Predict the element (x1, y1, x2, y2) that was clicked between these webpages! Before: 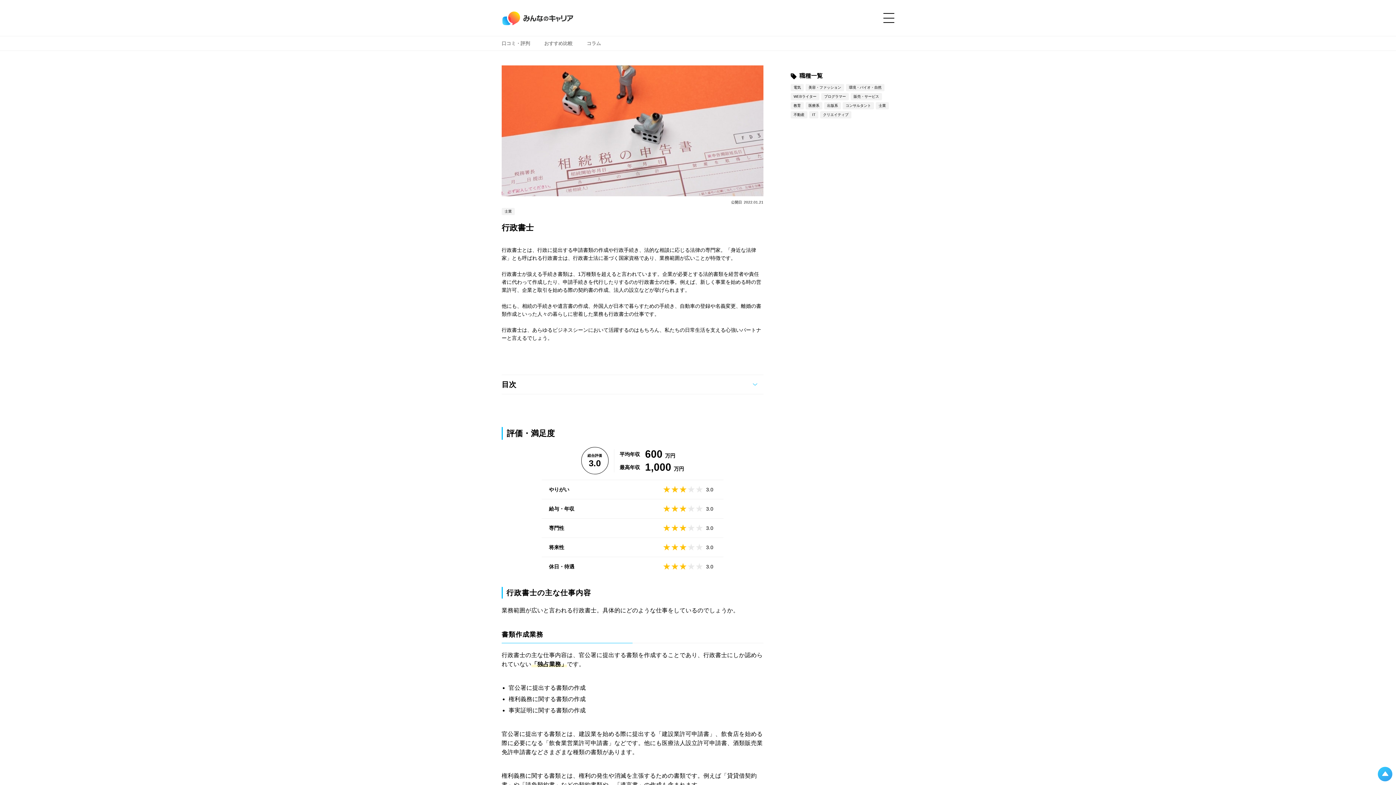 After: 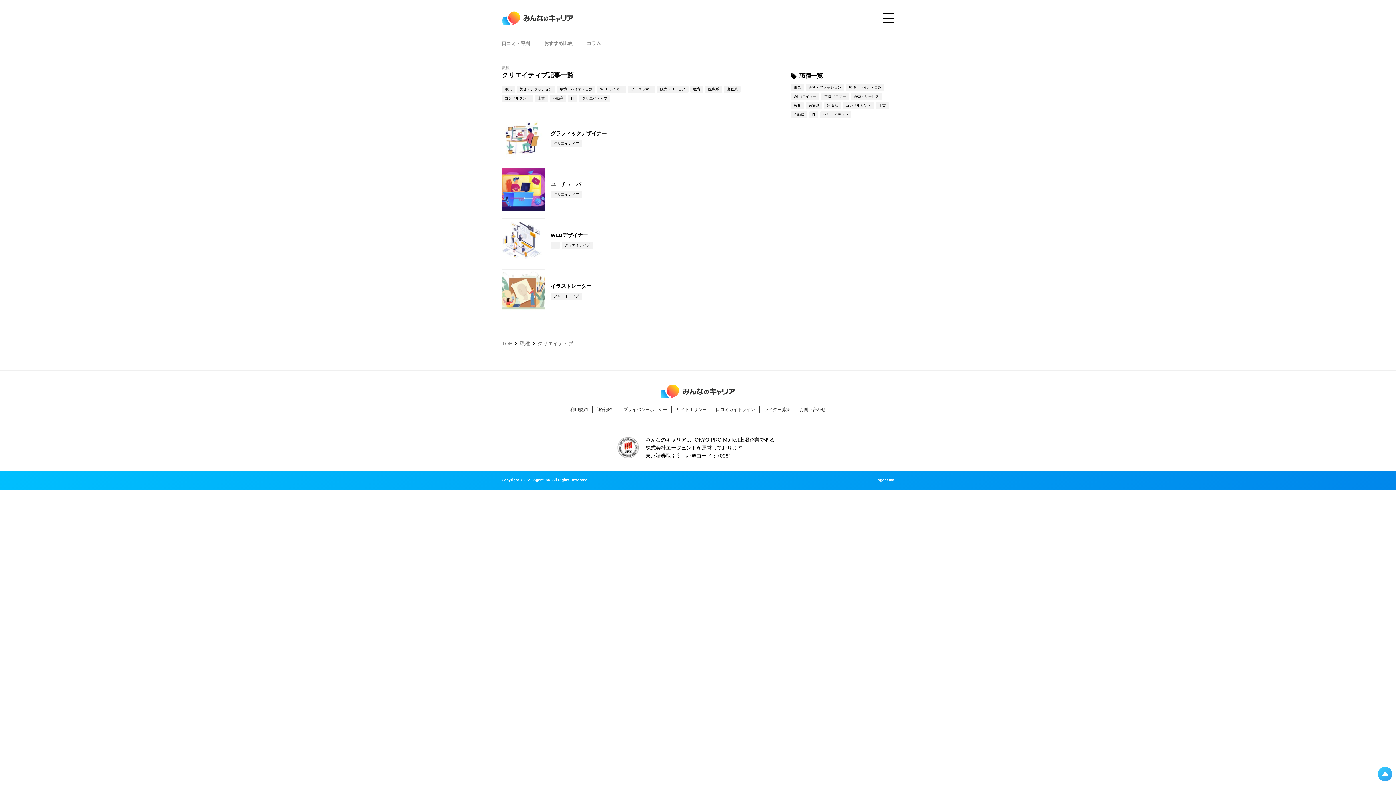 Action: label: クリエイティブ bbox: (820, 111, 851, 118)